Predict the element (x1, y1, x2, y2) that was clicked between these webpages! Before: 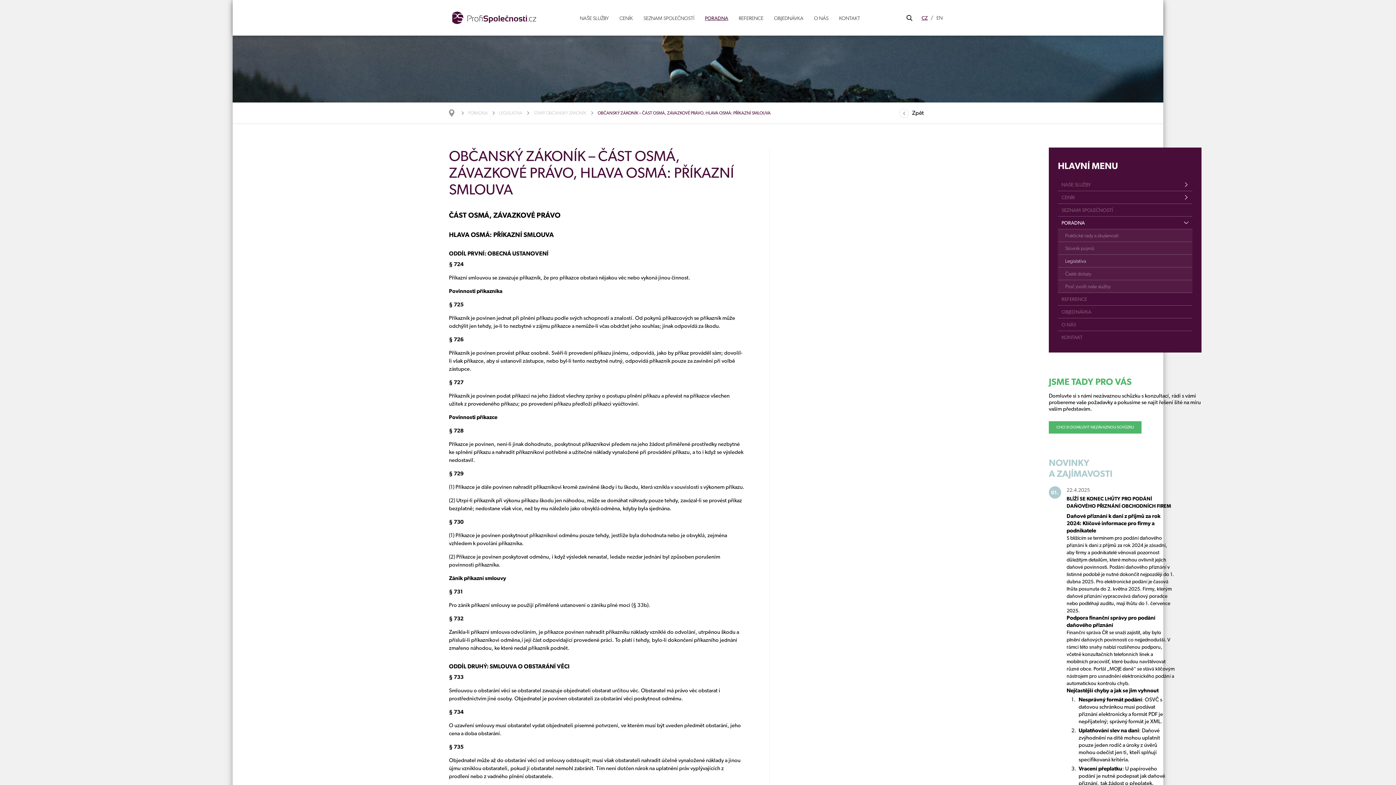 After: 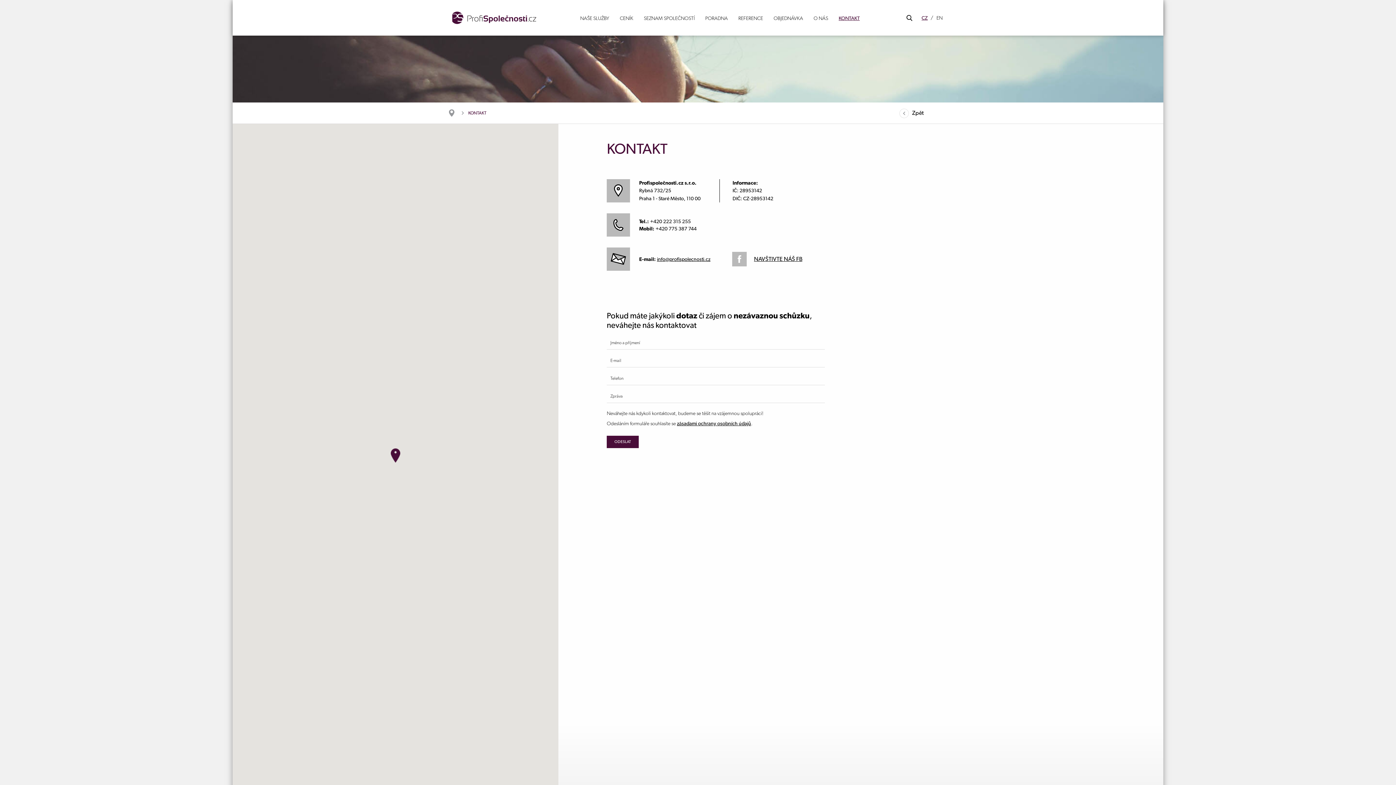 Action: label: KONTAKT bbox: (834, 6, 864, 29)